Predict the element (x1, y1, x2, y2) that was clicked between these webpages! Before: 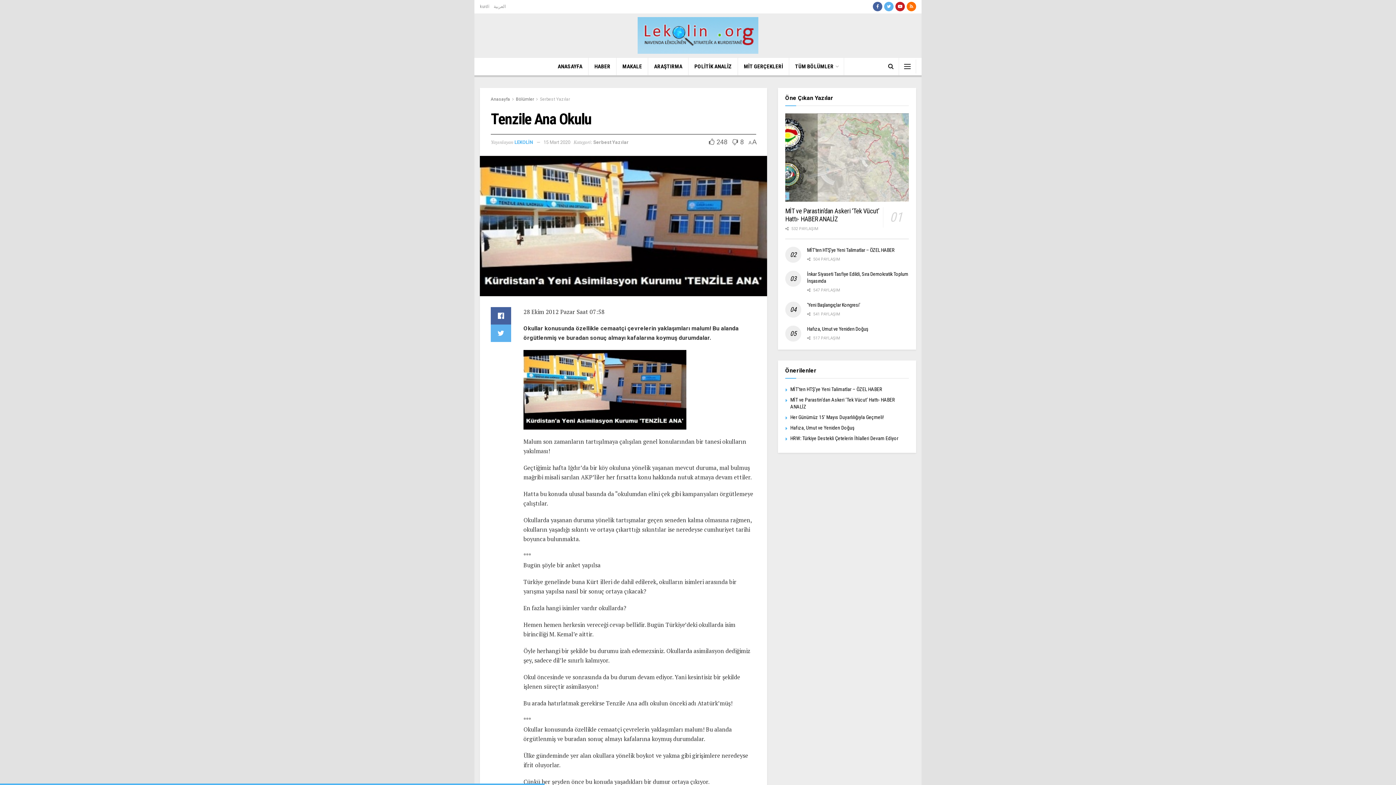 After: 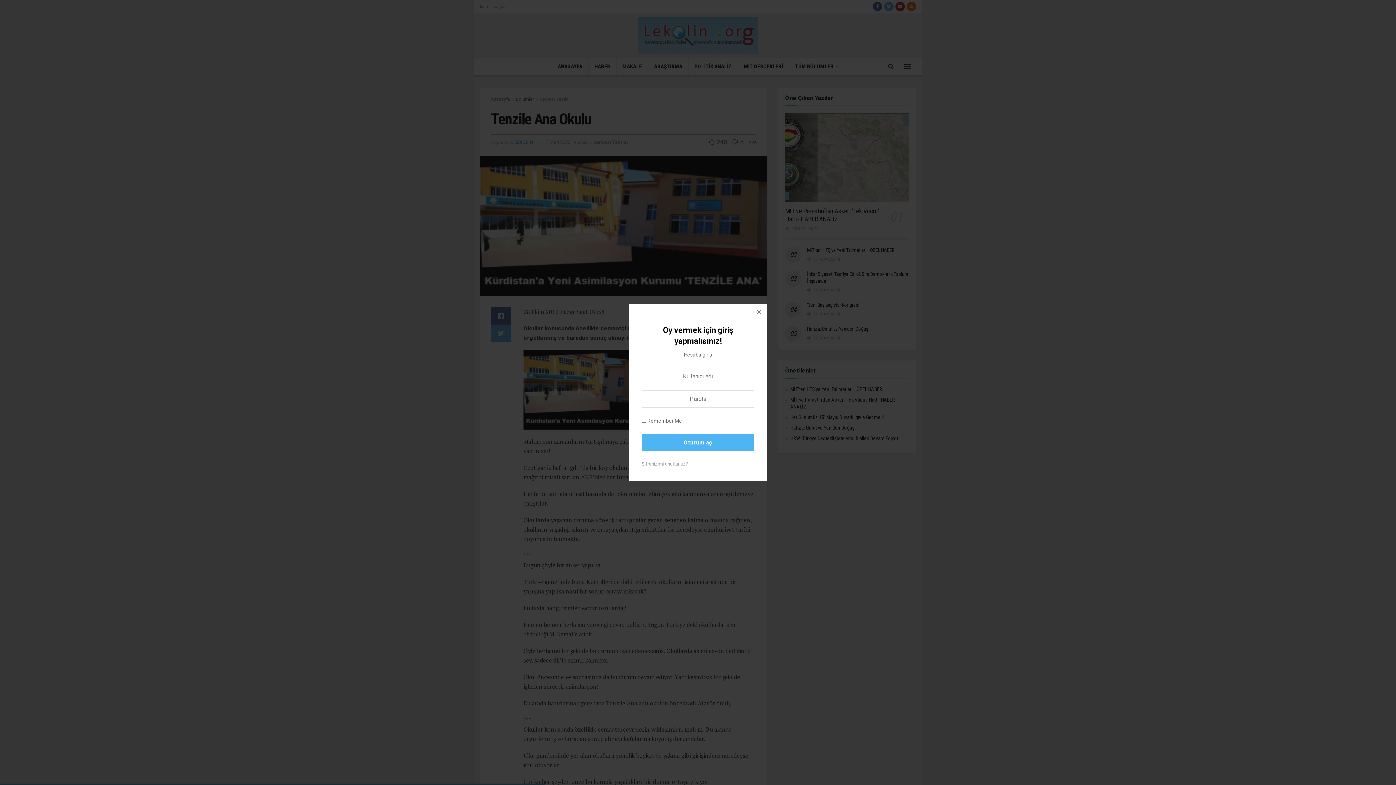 Action: label:  8 bbox: (729, 138, 744, 145)